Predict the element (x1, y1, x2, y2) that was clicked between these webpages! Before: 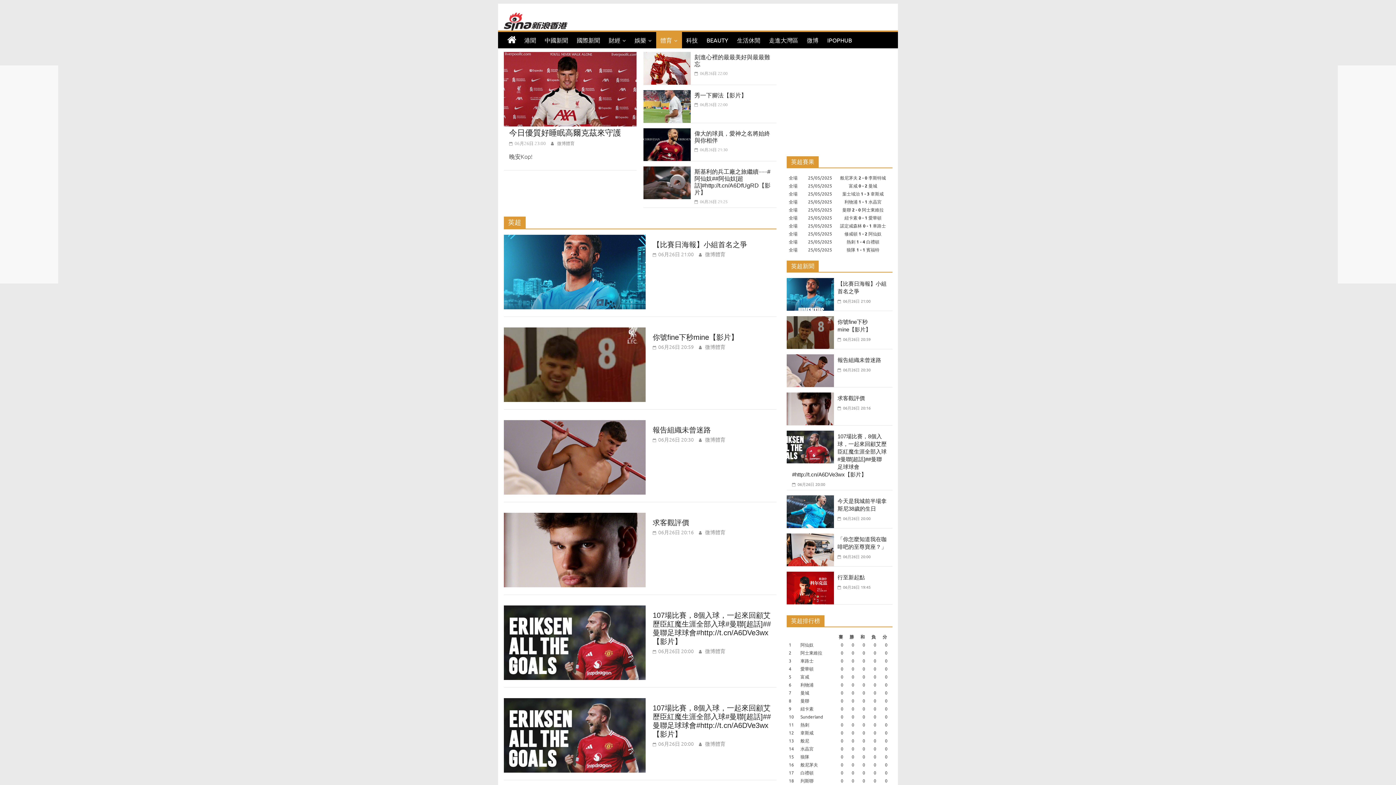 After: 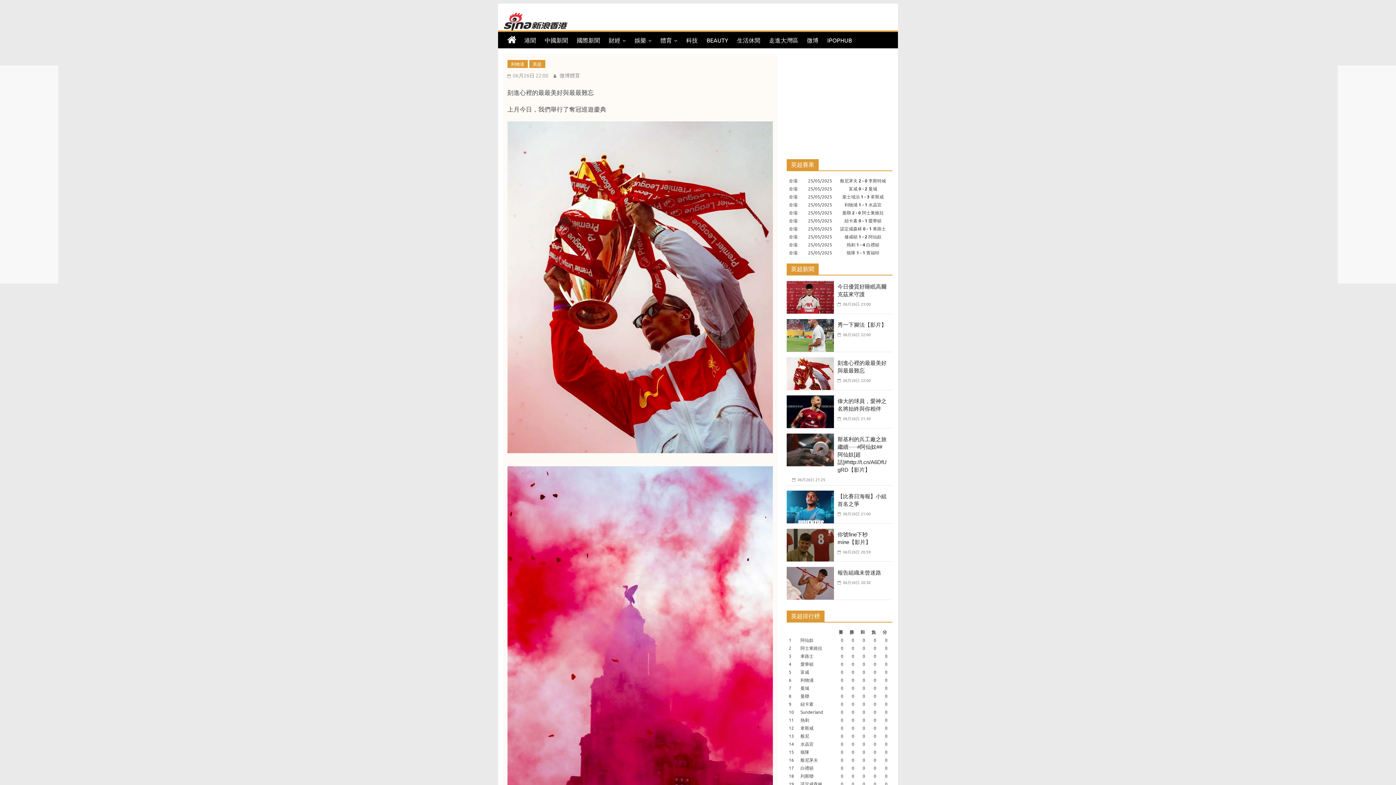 Action: bbox: (694, 70, 727, 76) label:  06月26日 22:00